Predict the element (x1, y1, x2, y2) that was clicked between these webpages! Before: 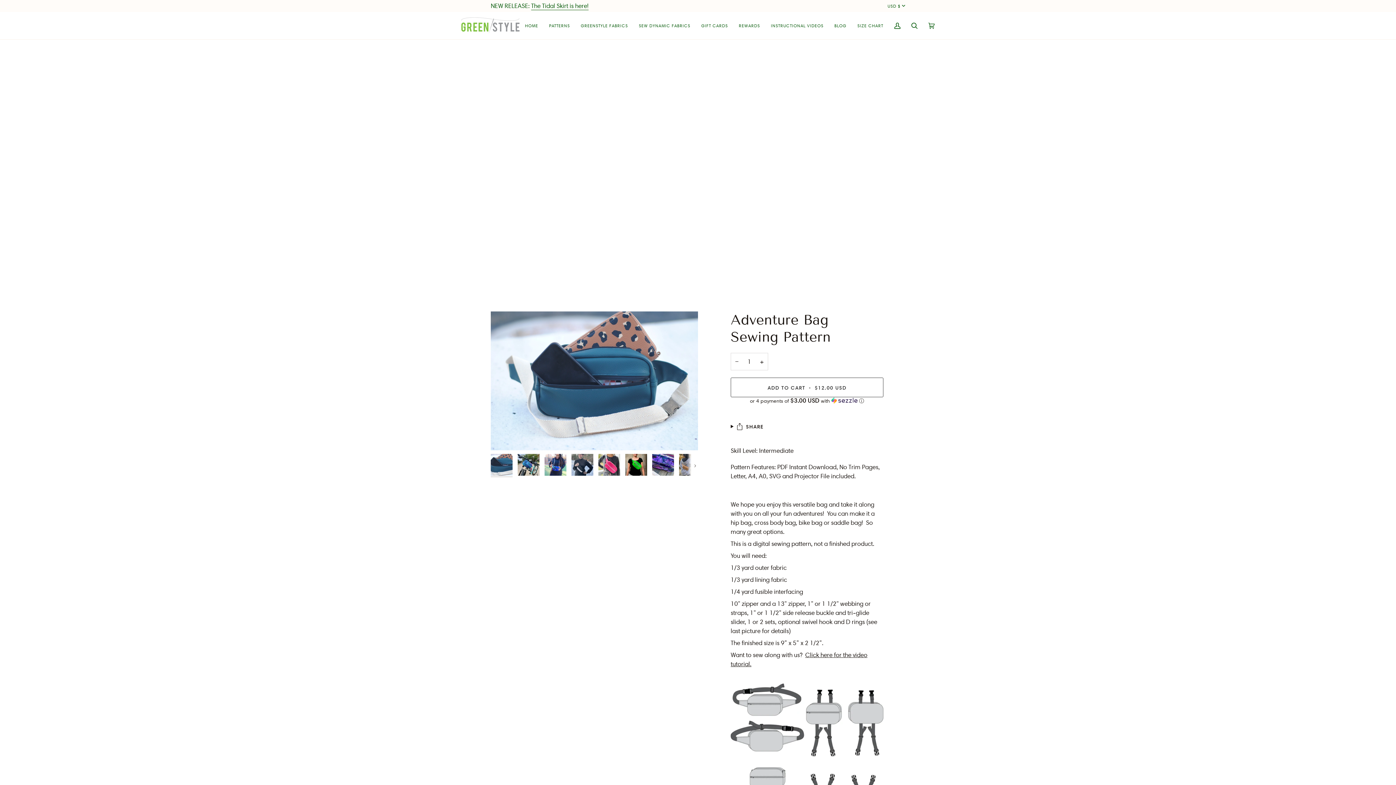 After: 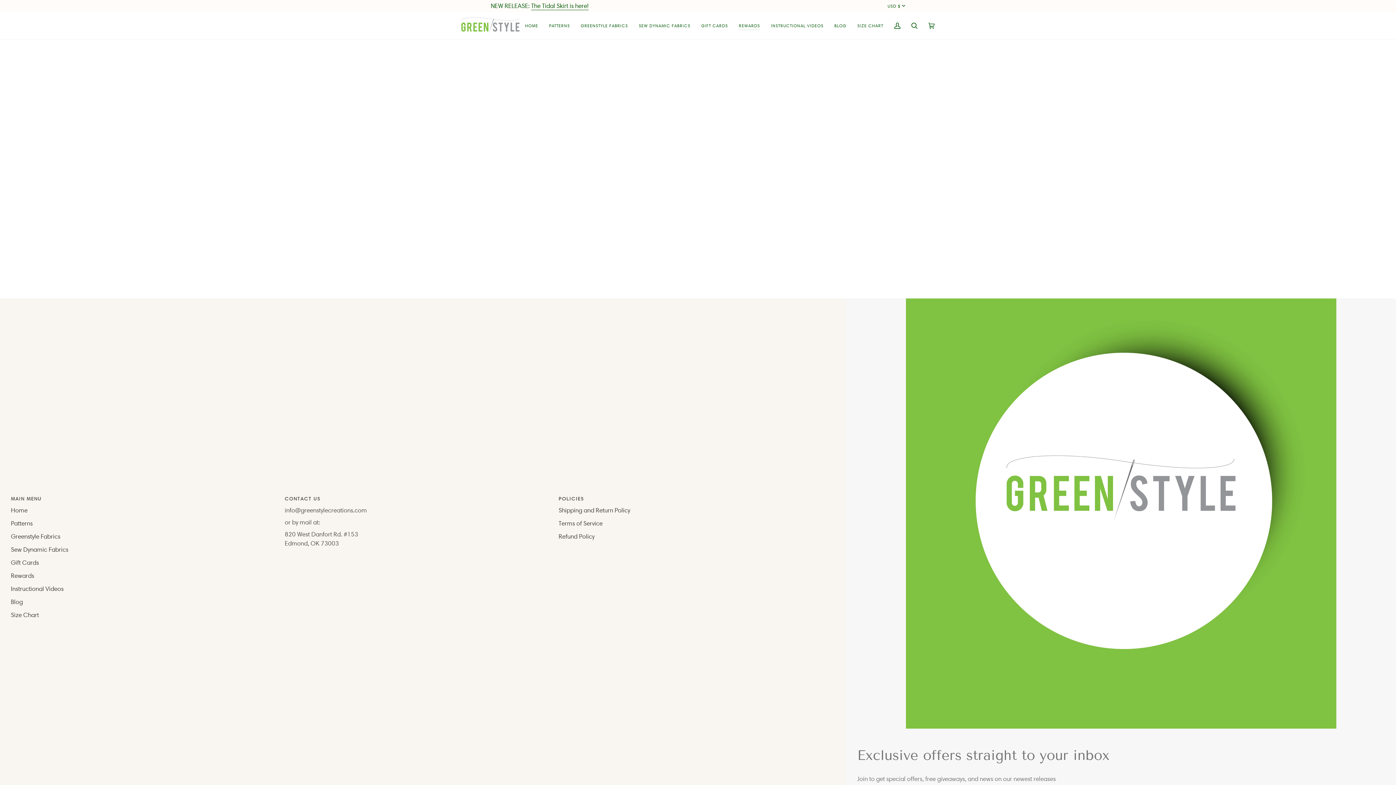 Action: bbox: (733, 12, 765, 39) label: REWARDS